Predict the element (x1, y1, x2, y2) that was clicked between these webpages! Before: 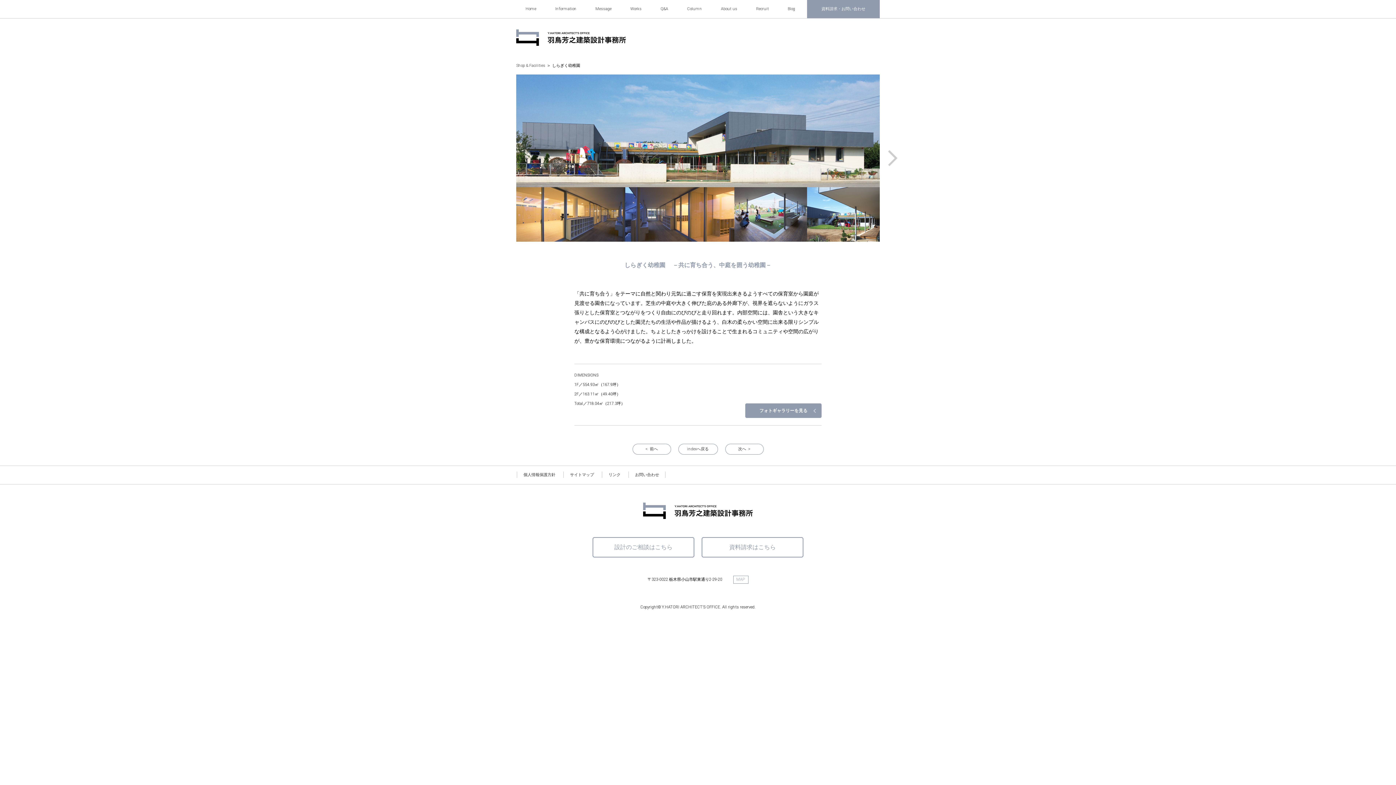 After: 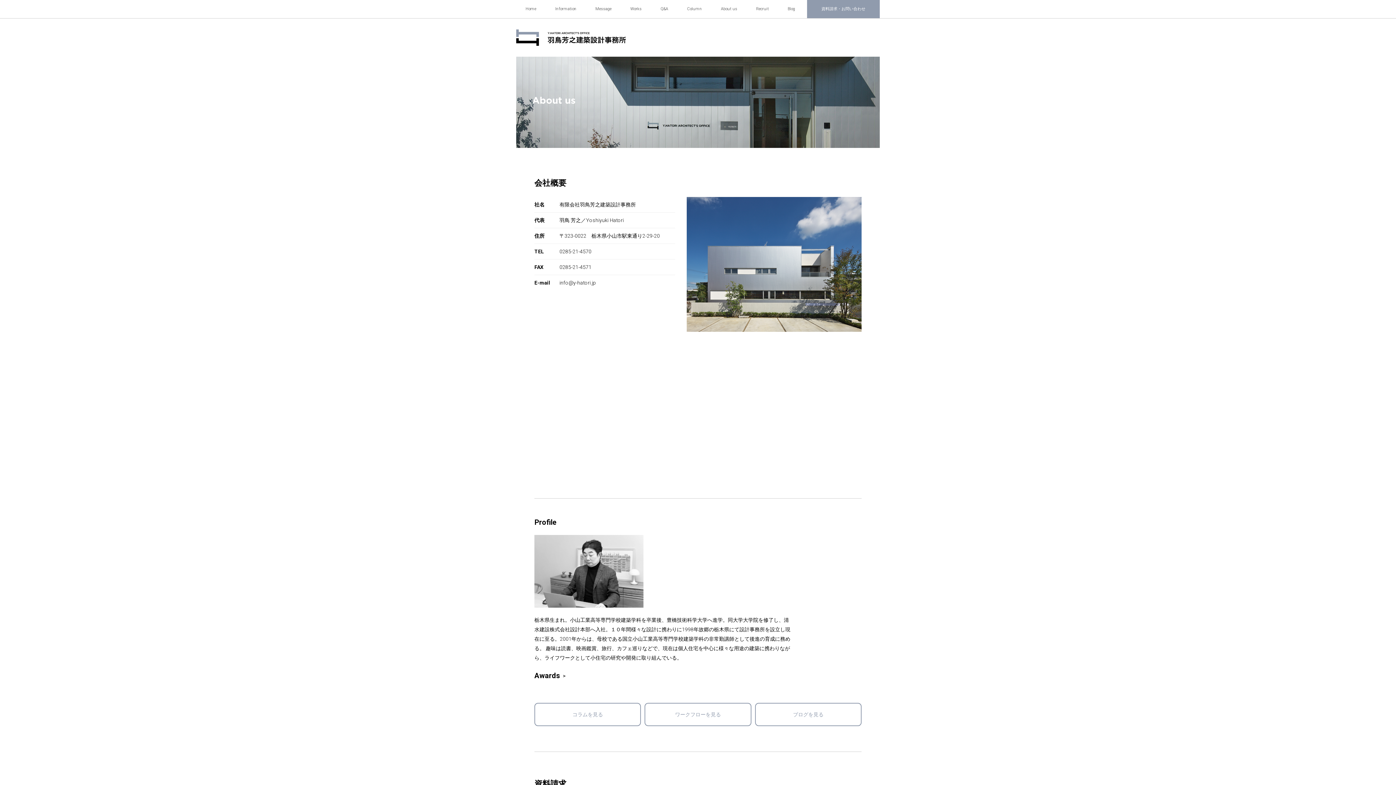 Action: label: About us bbox: (711, 0, 746, 18)